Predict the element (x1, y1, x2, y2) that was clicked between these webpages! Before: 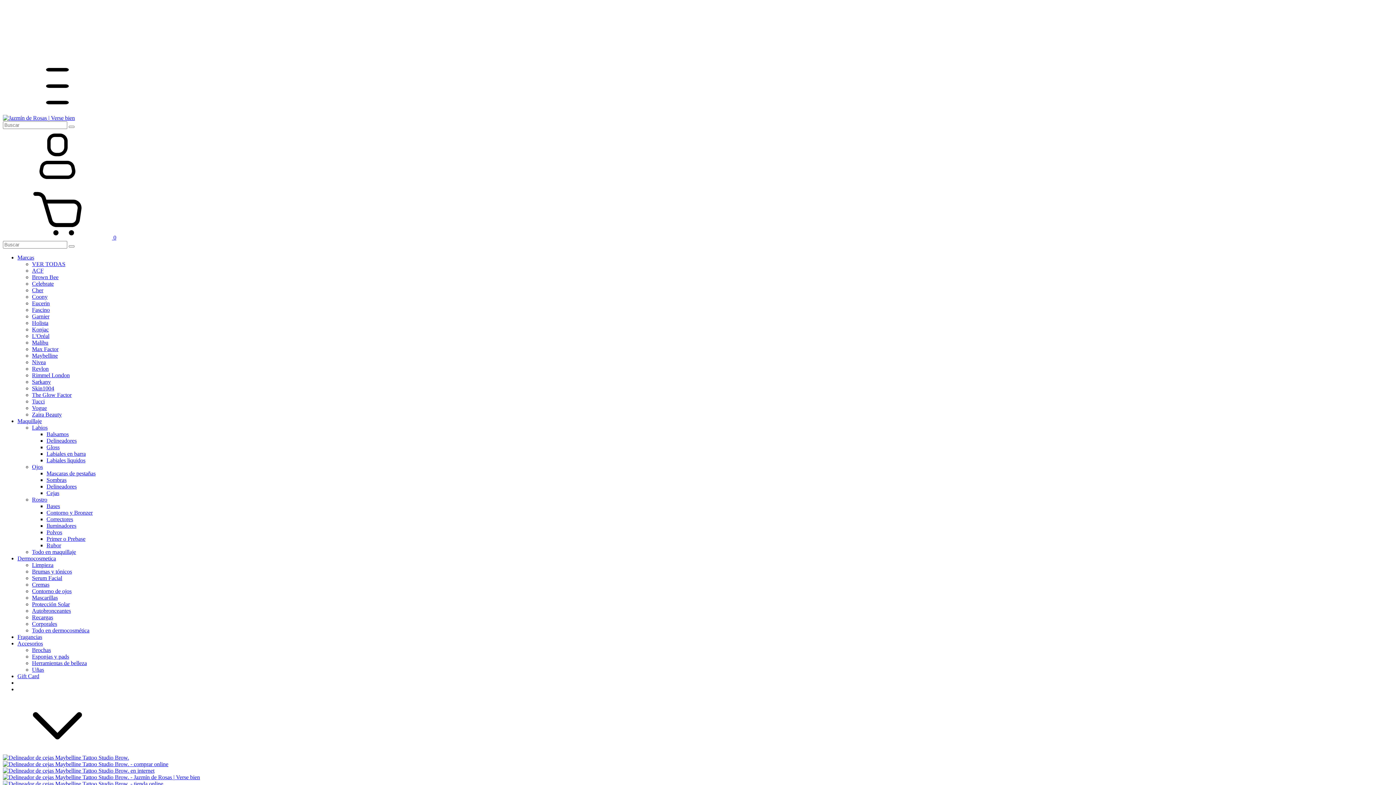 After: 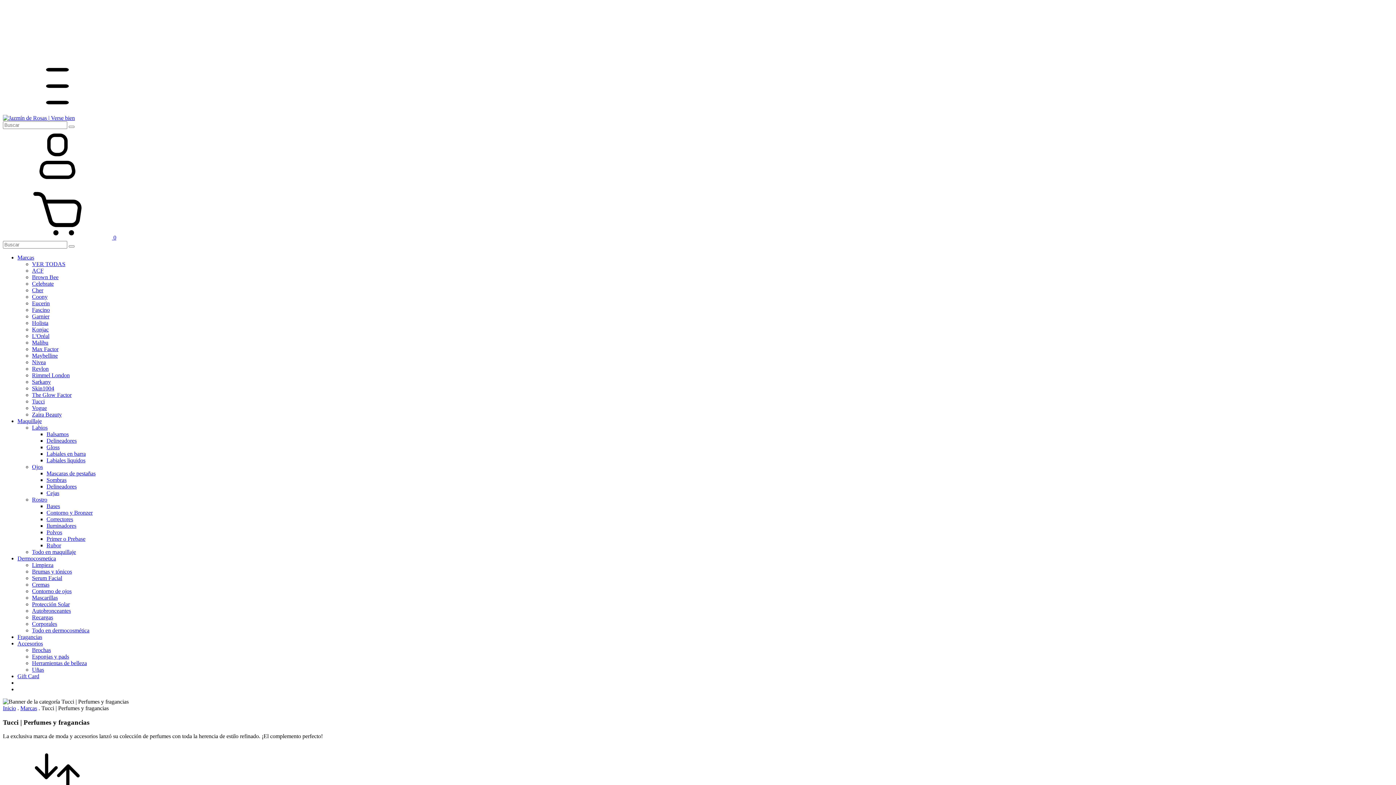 Action: bbox: (32, 398, 44, 404) label: Tucci